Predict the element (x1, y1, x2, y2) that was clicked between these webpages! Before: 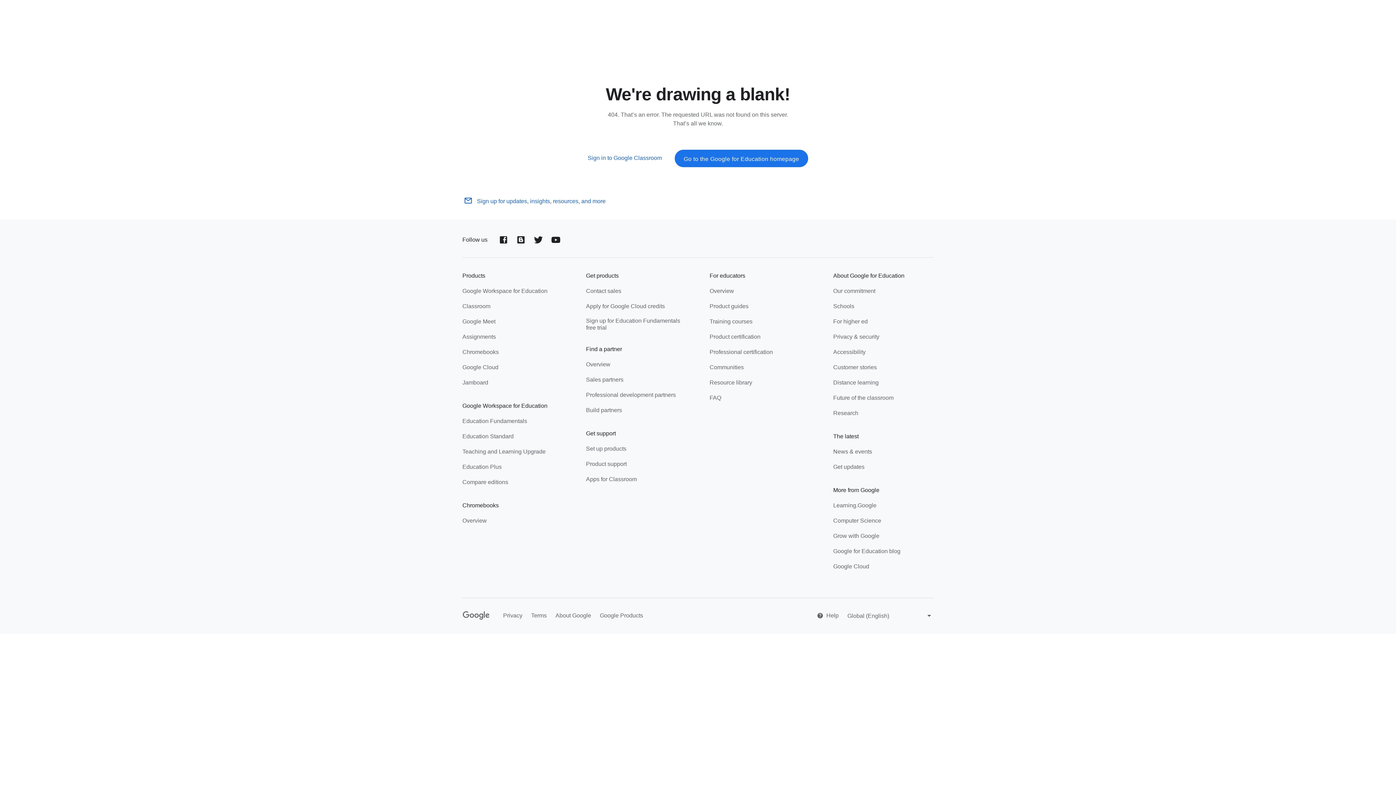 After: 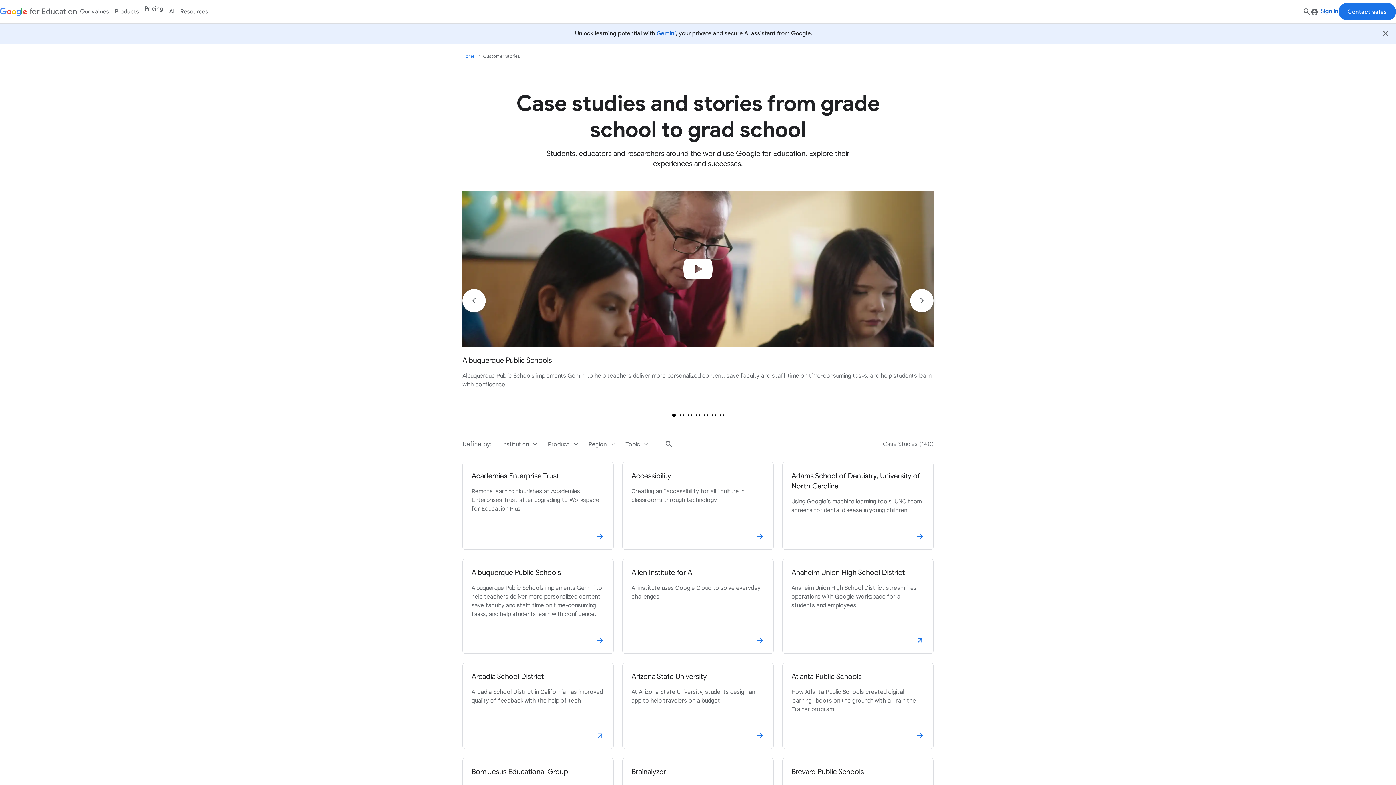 Action: bbox: (833, 363, 877, 372) label: Customer stories